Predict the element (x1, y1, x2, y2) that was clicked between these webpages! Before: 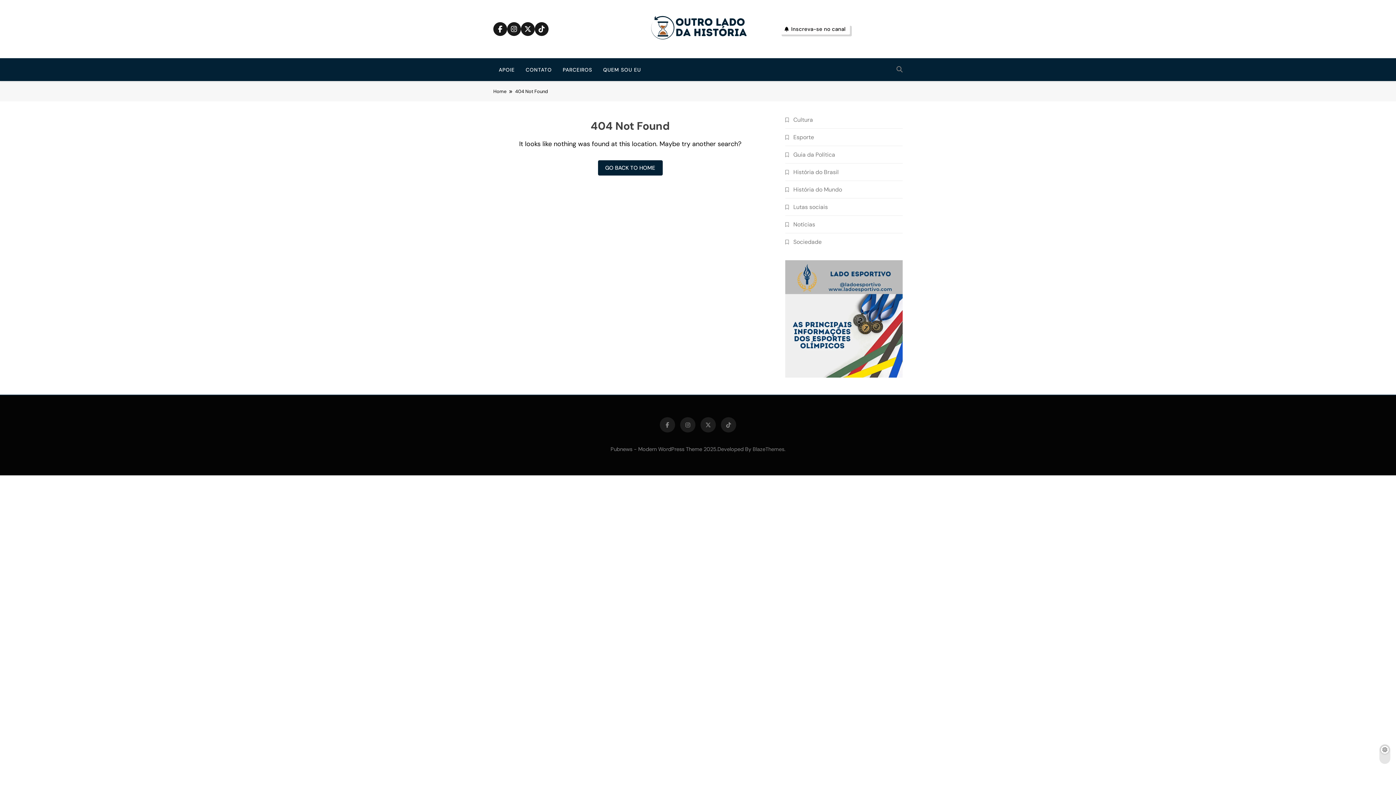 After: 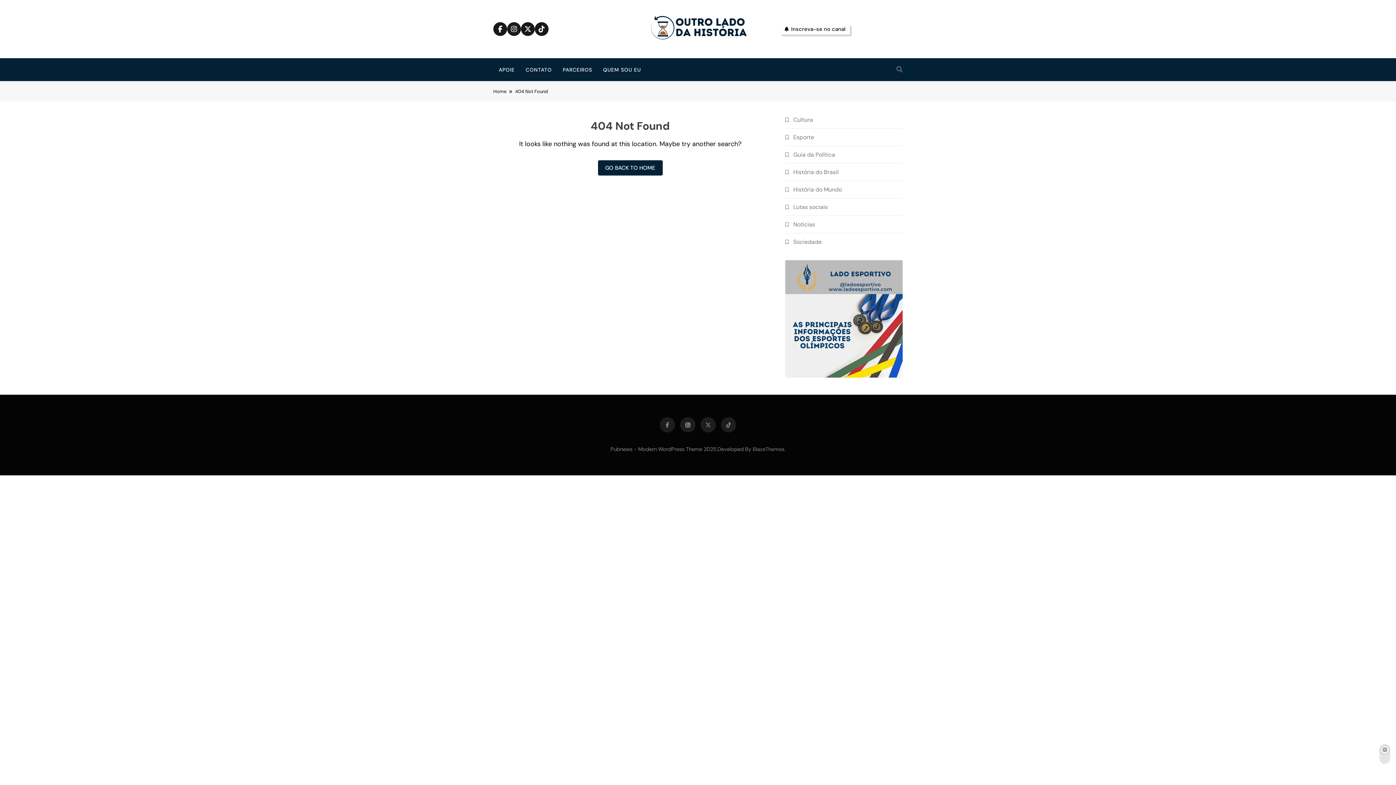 Action: bbox: (680, 417, 695, 432)